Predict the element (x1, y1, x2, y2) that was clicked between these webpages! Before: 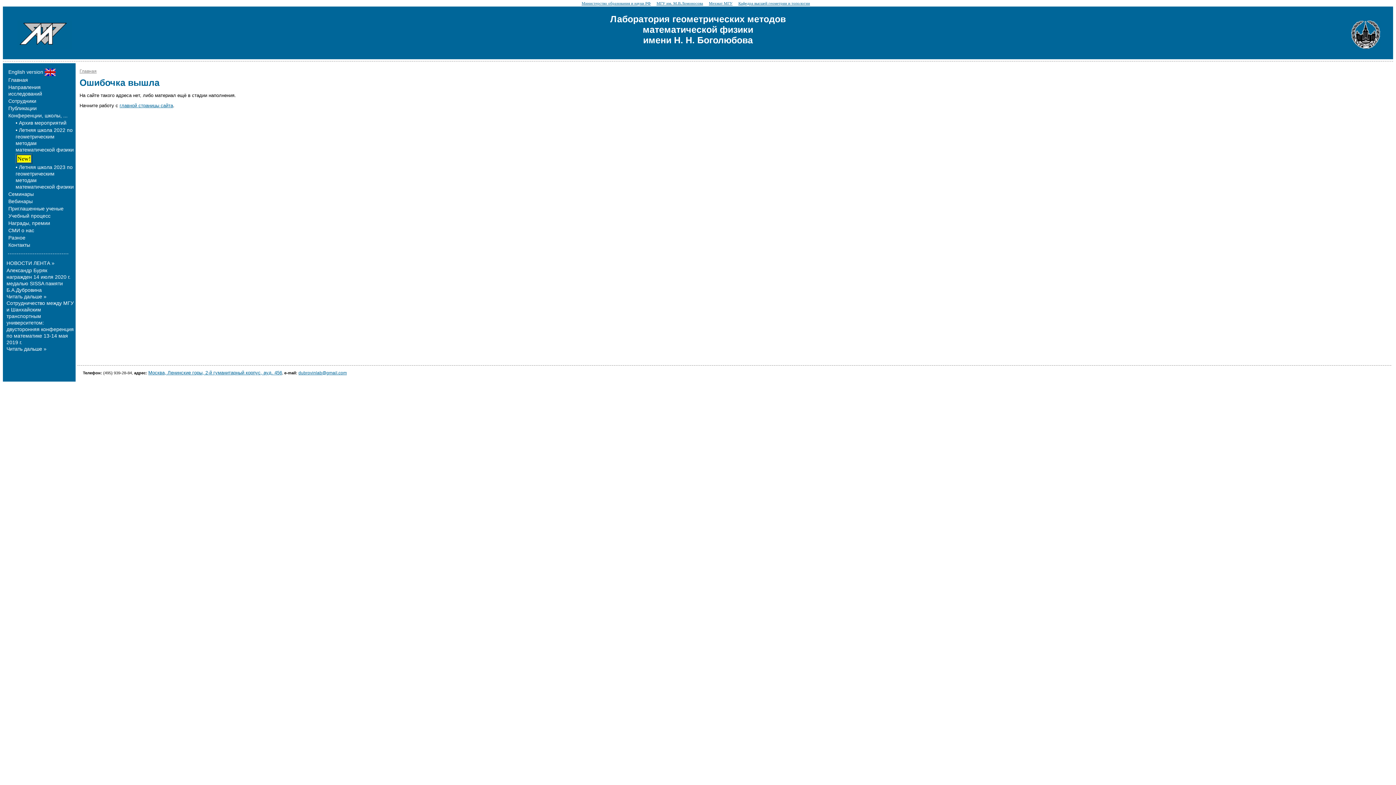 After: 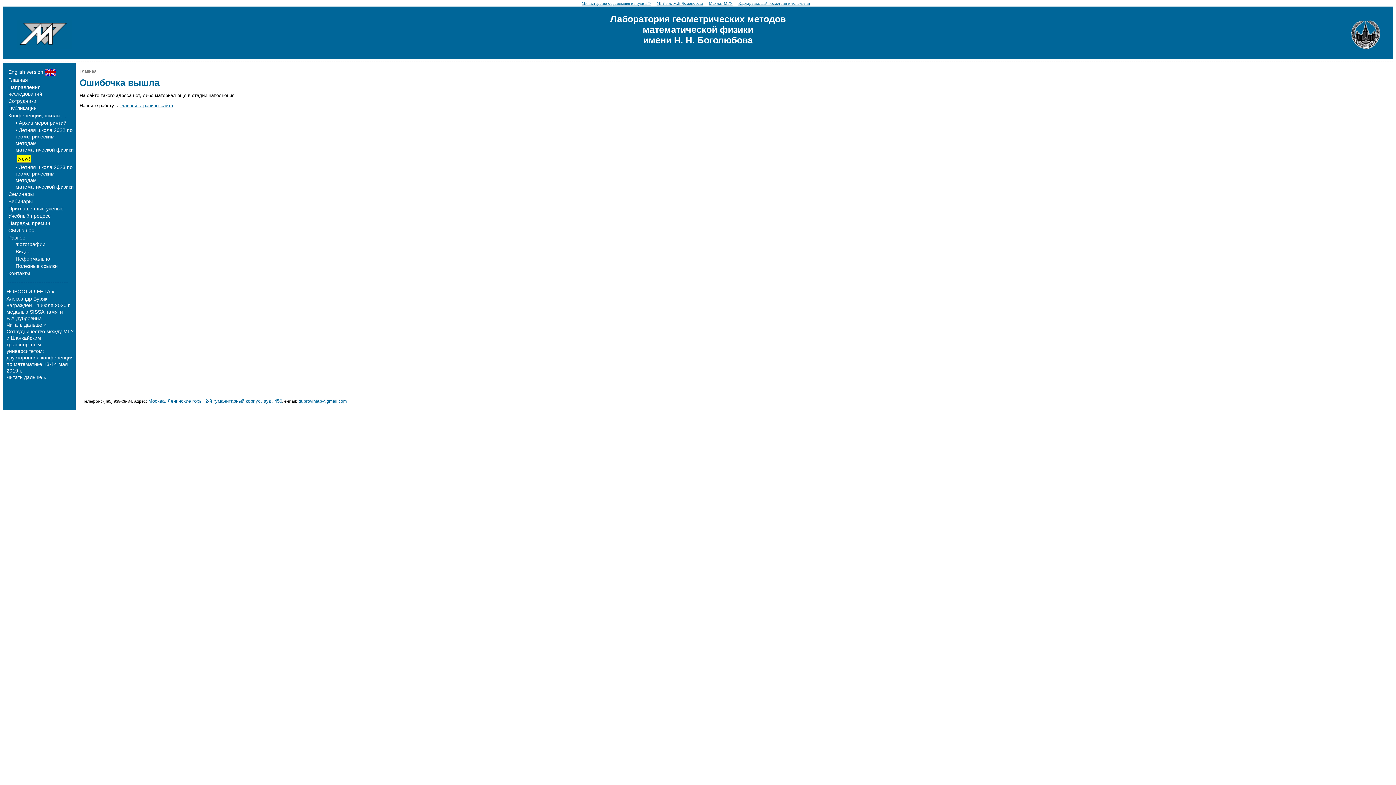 Action: label: Разное bbox: (8, 235, 25, 240)